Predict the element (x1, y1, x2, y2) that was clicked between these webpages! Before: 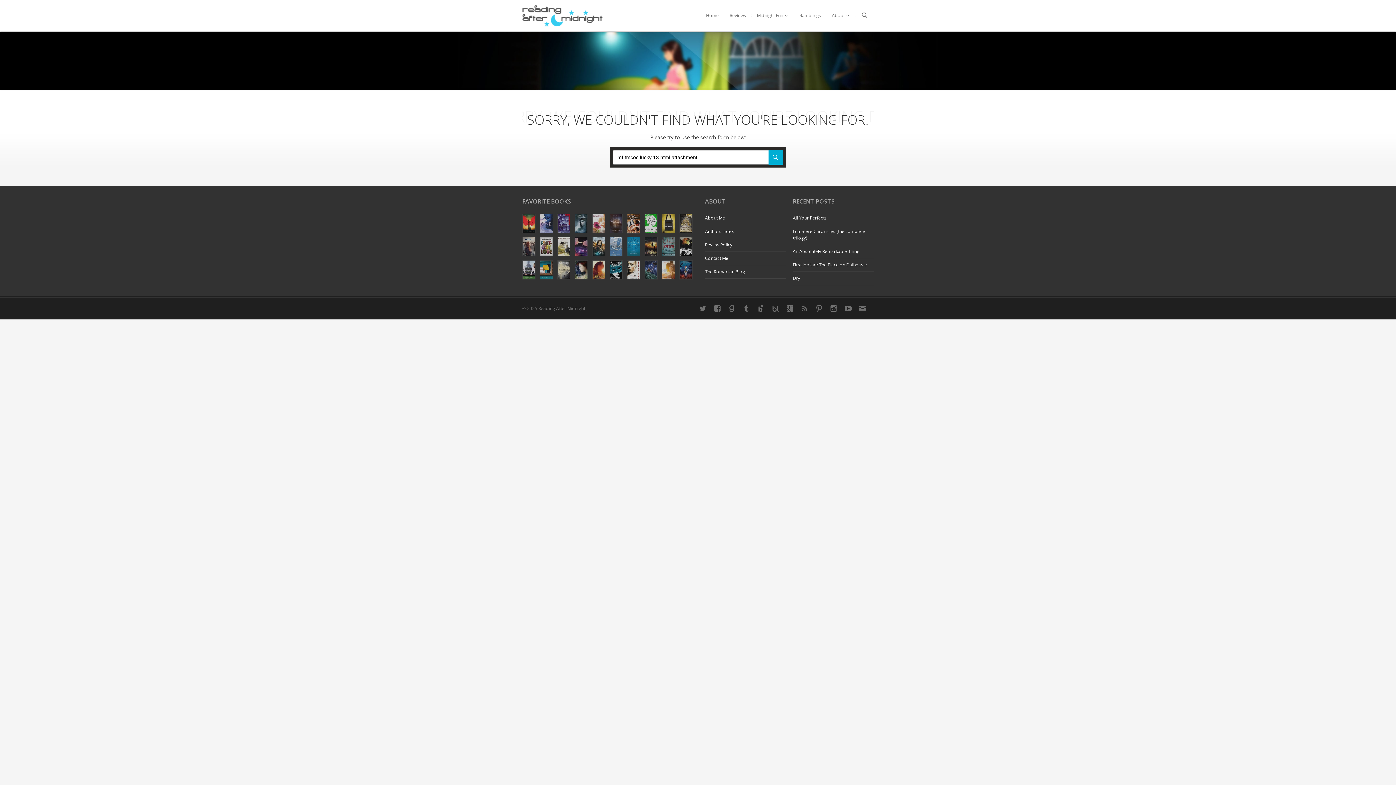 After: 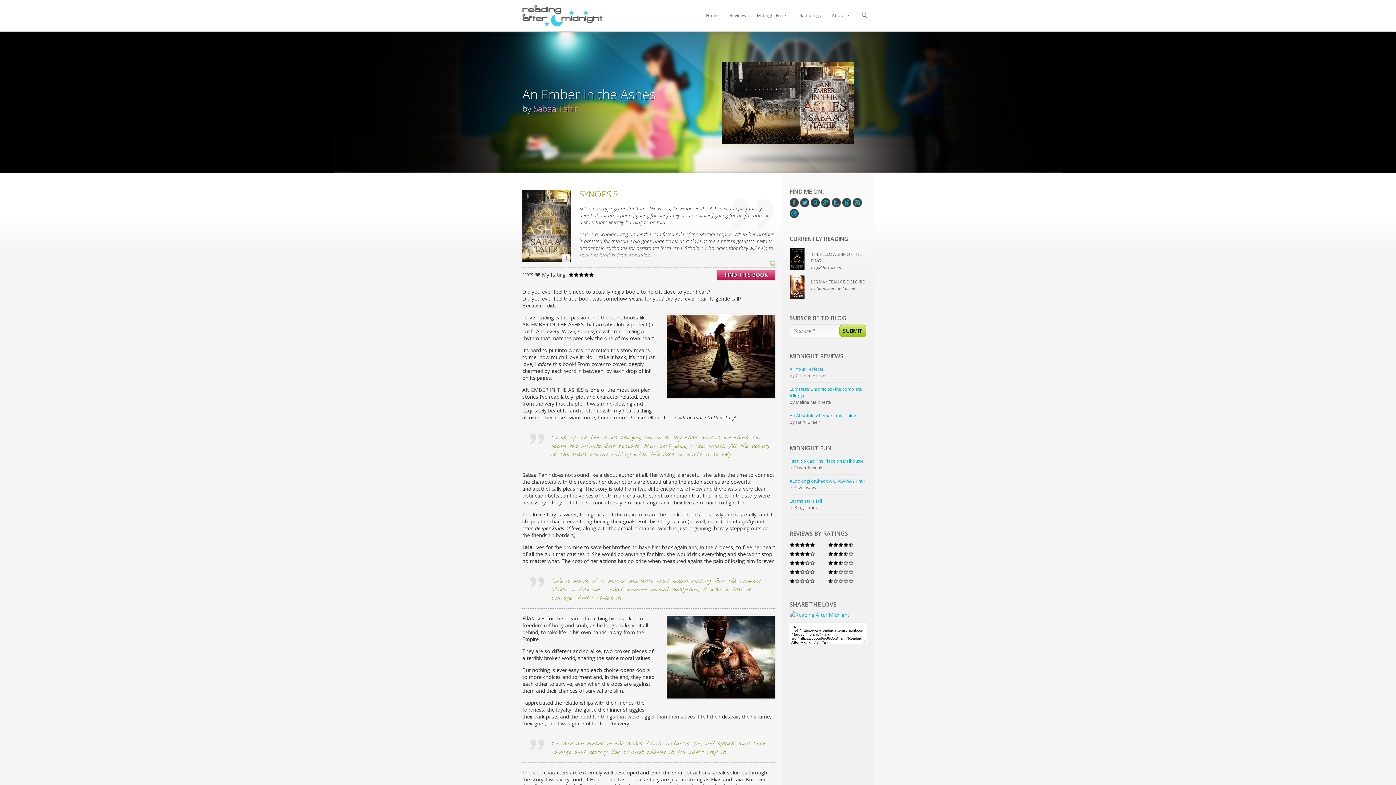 Action: bbox: (677, 211, 694, 235)